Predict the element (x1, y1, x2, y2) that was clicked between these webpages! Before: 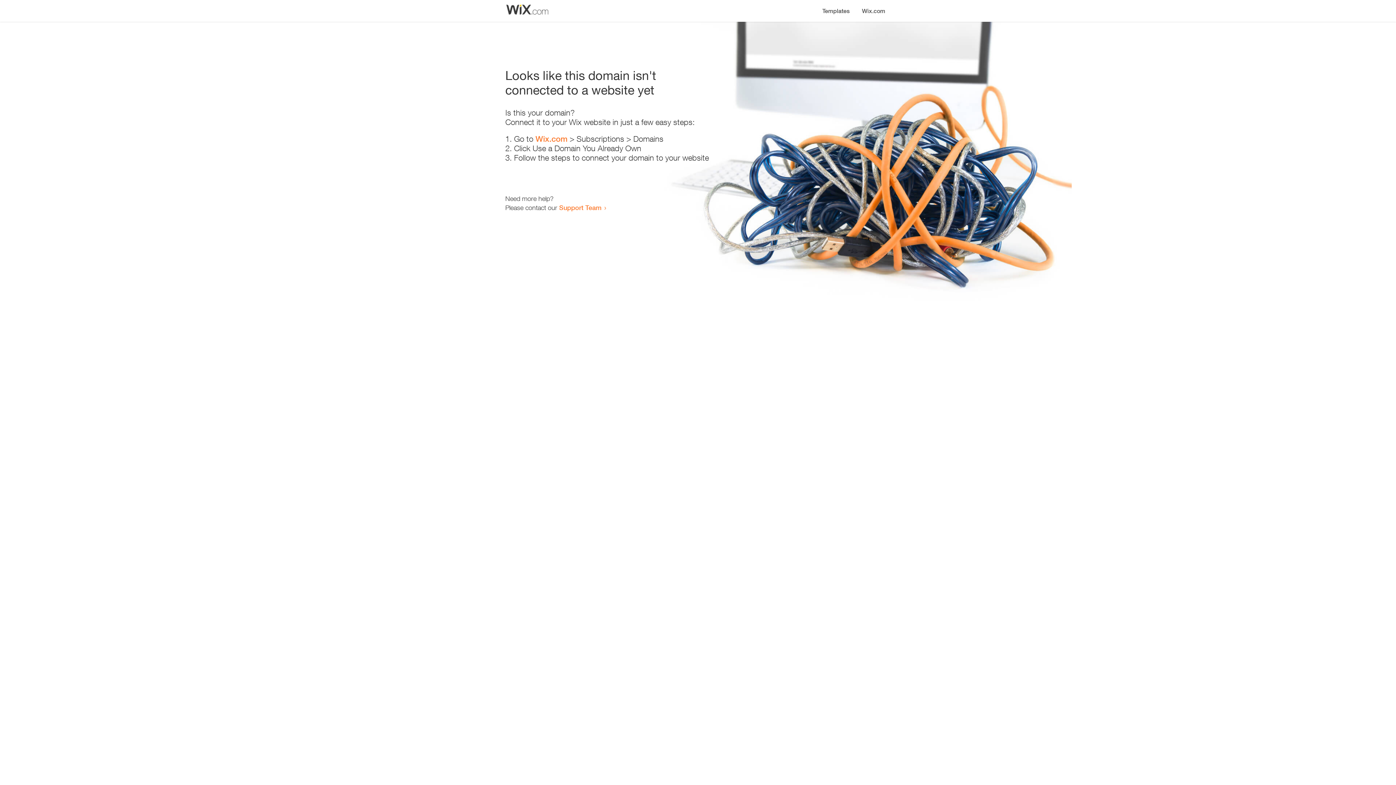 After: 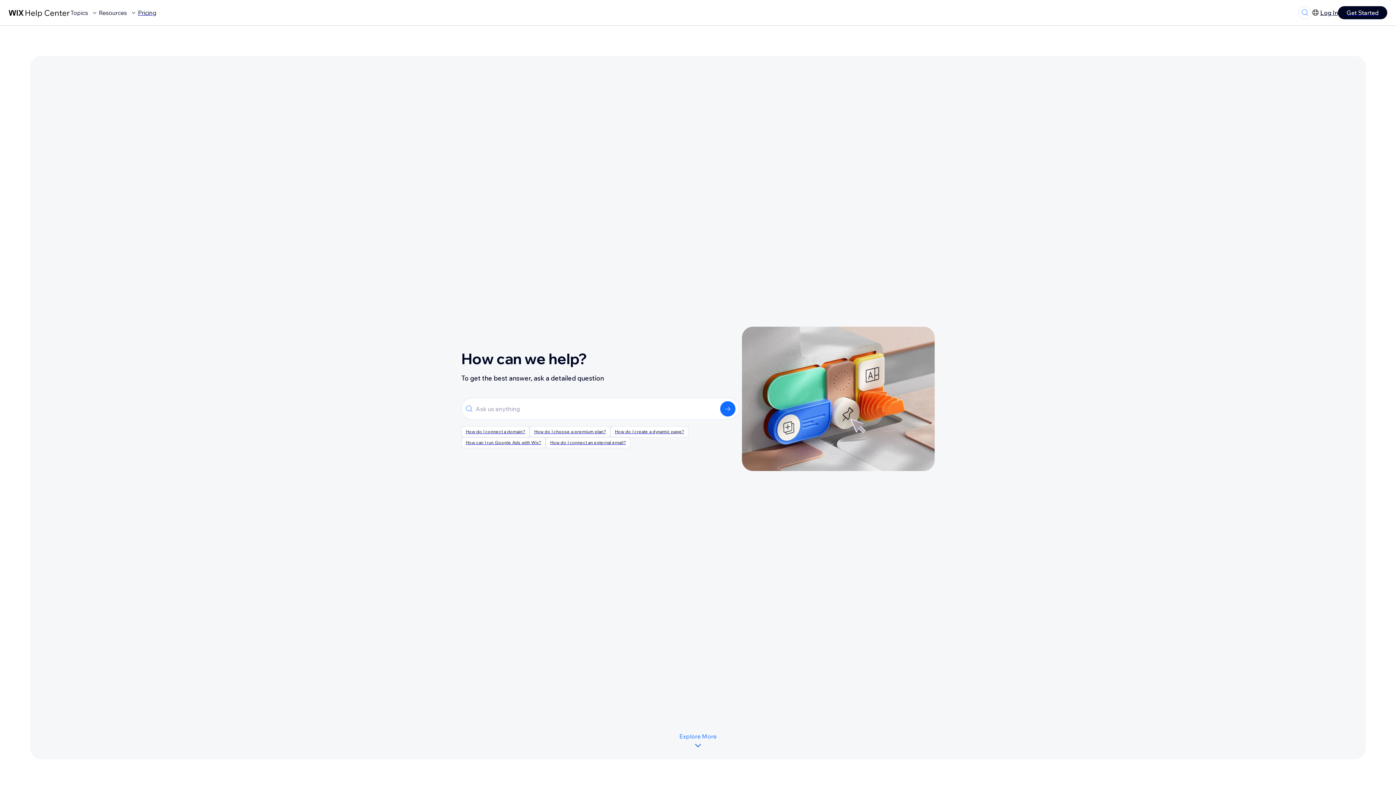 Action: label: Support Team bbox: (559, 203, 601, 211)